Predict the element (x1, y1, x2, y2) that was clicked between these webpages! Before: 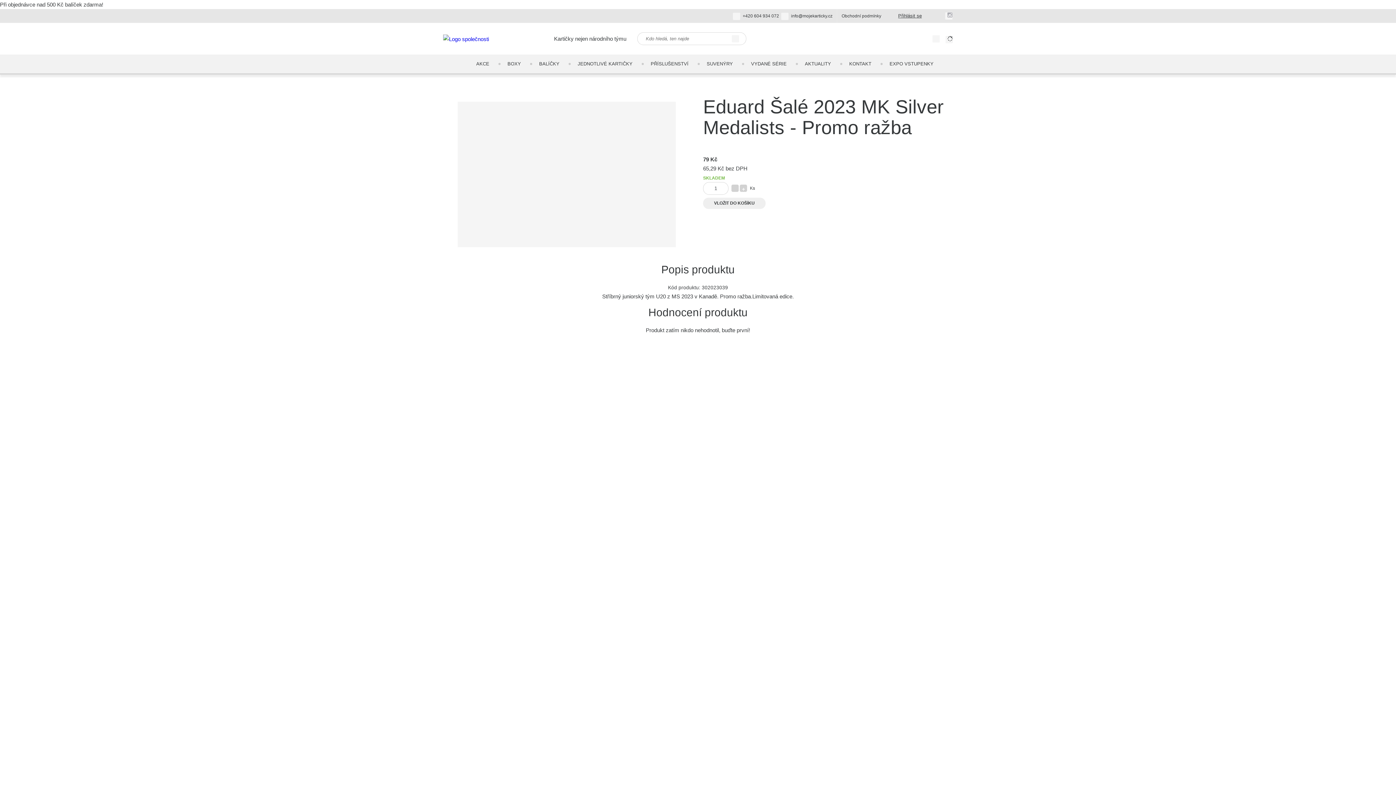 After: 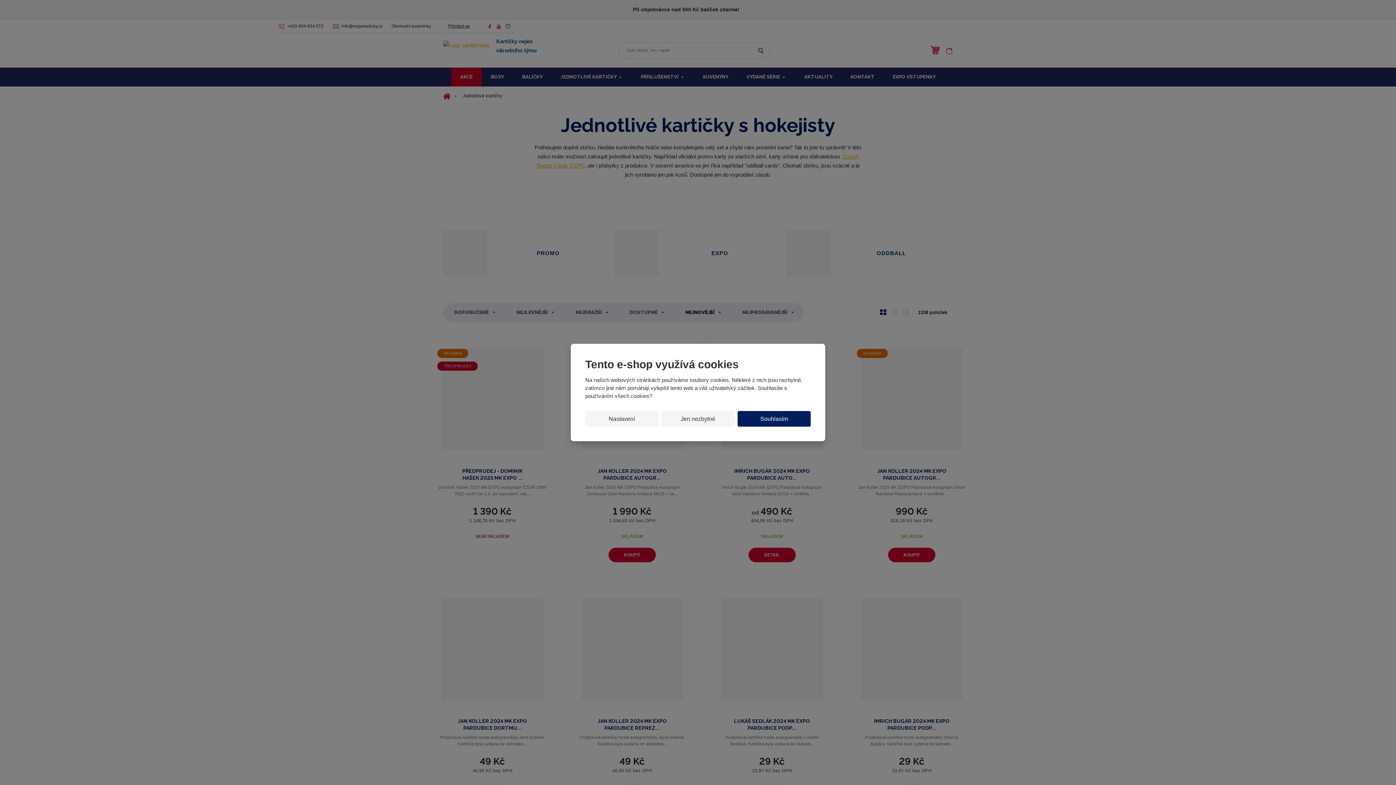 Action: label: JEDNOTLIVÉ KARTIČKY bbox: (568, 54, 641, 73)